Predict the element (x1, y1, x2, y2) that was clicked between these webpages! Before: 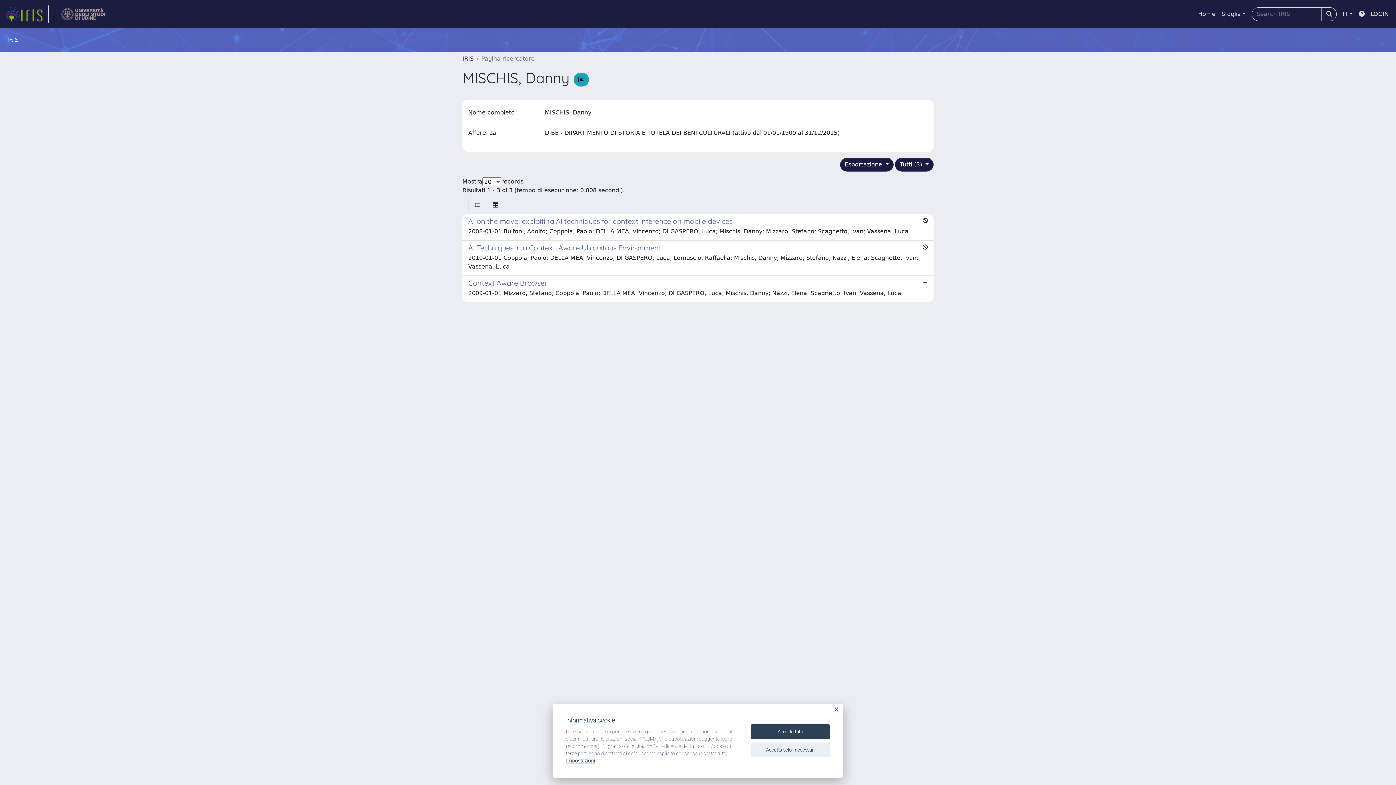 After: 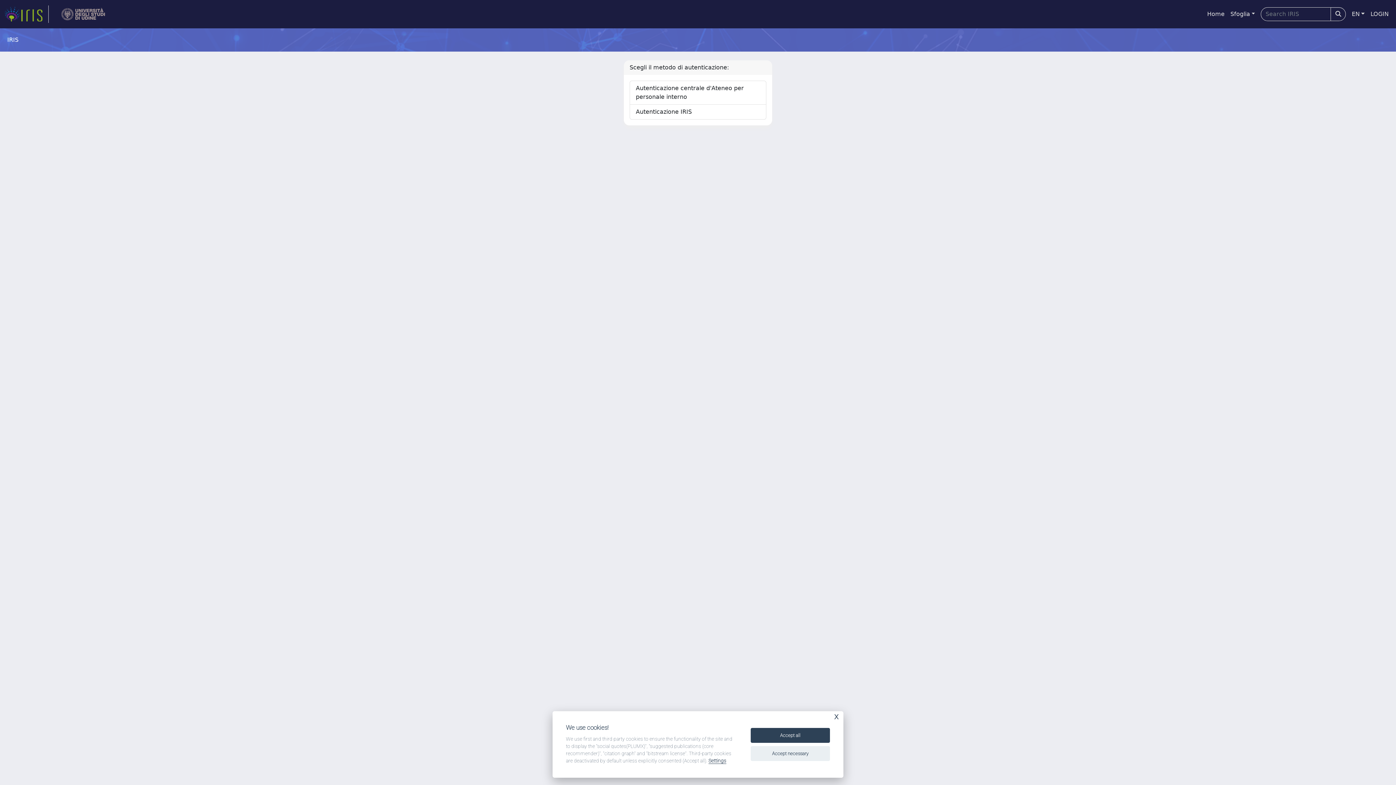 Action: bbox: (1368, 6, 1392, 21) label: LOGIN